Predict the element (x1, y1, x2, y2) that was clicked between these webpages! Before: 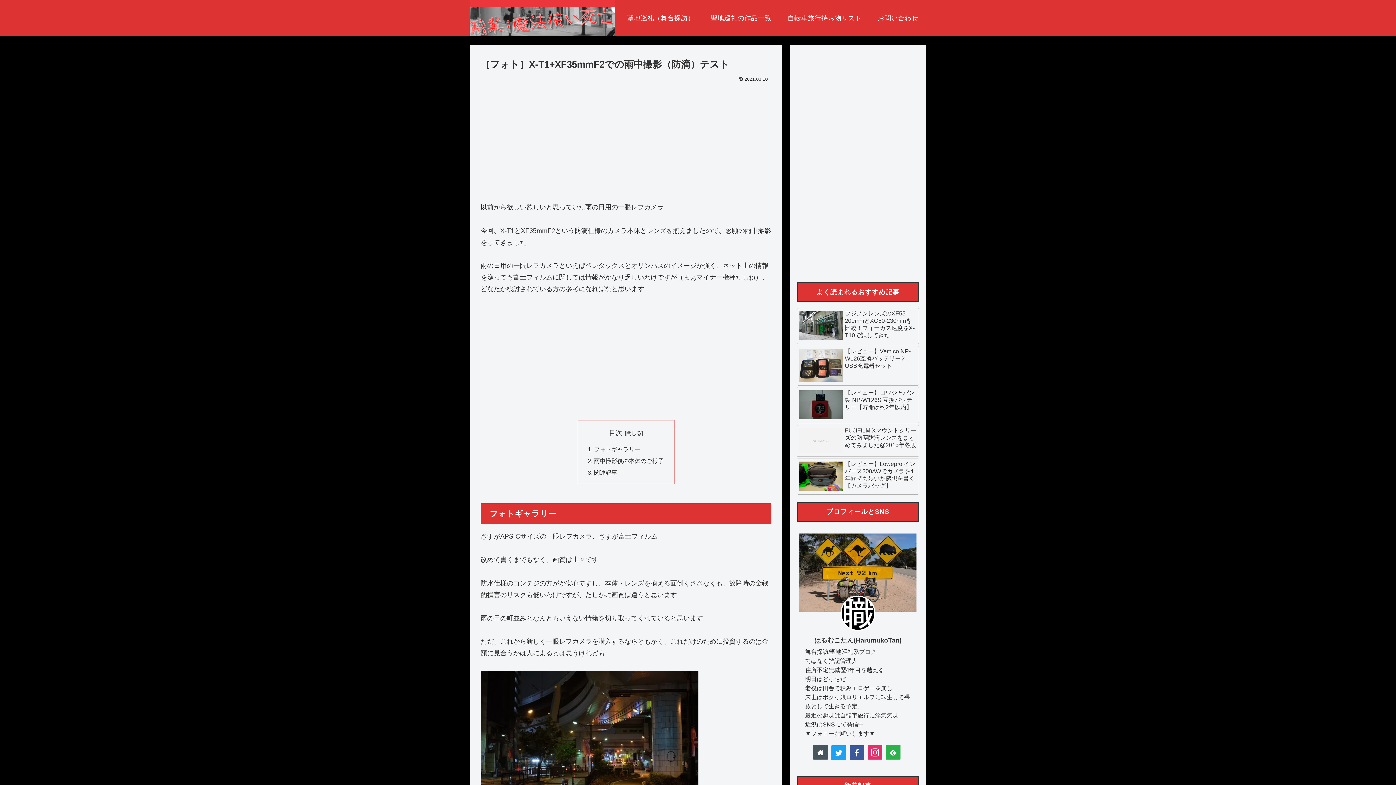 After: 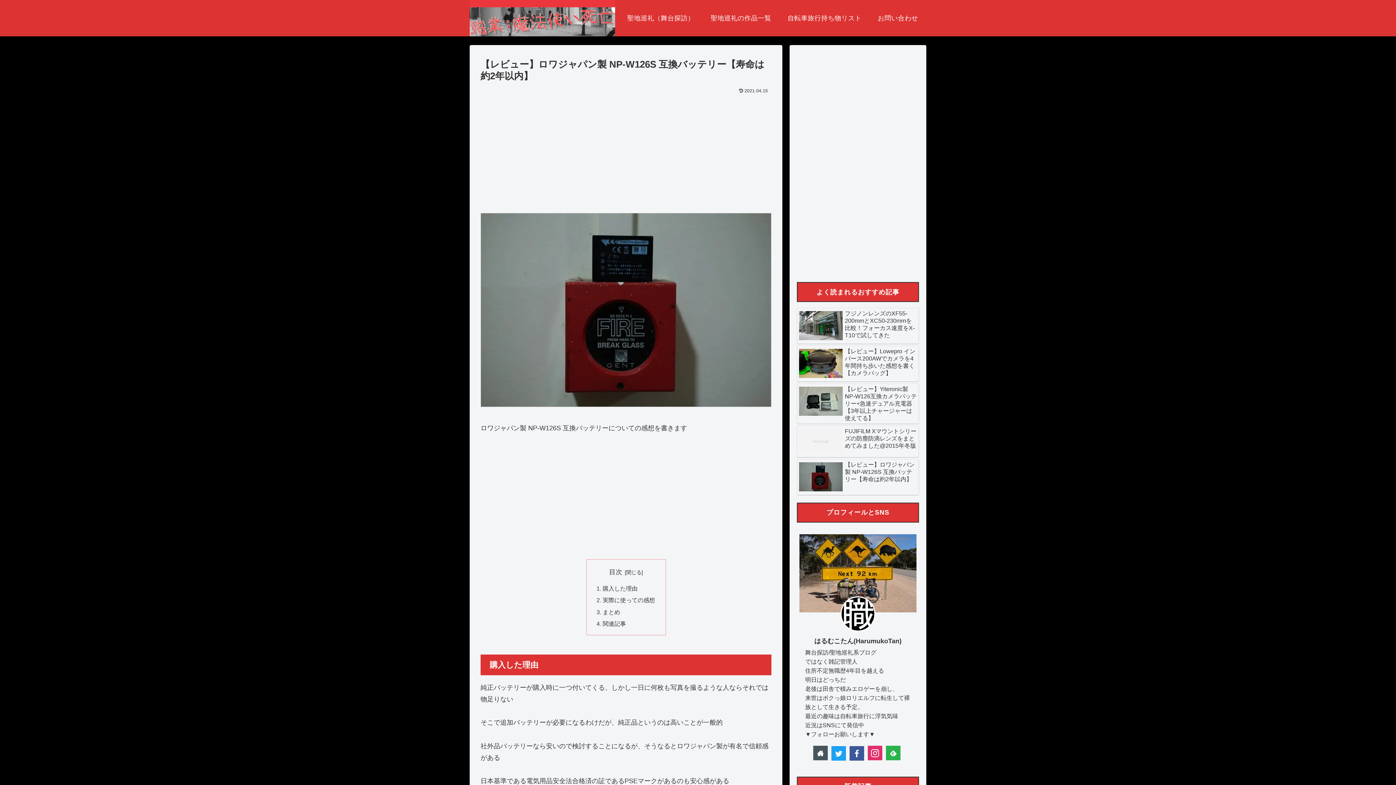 Action: label: 【レビュー】ロワジャパン製 NP-W126S 互換バッテリー【寿命は約2年以内】 bbox: (797, 387, 919, 423)